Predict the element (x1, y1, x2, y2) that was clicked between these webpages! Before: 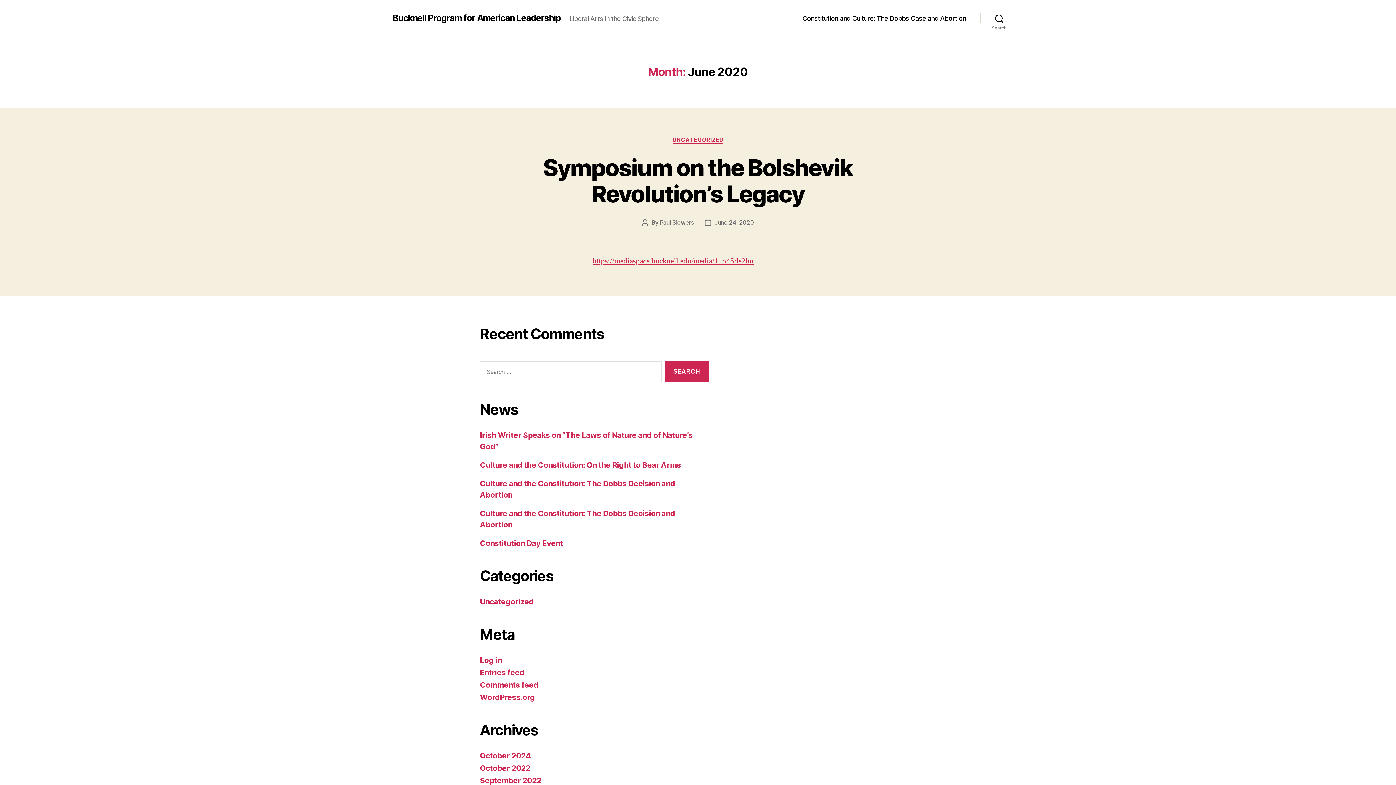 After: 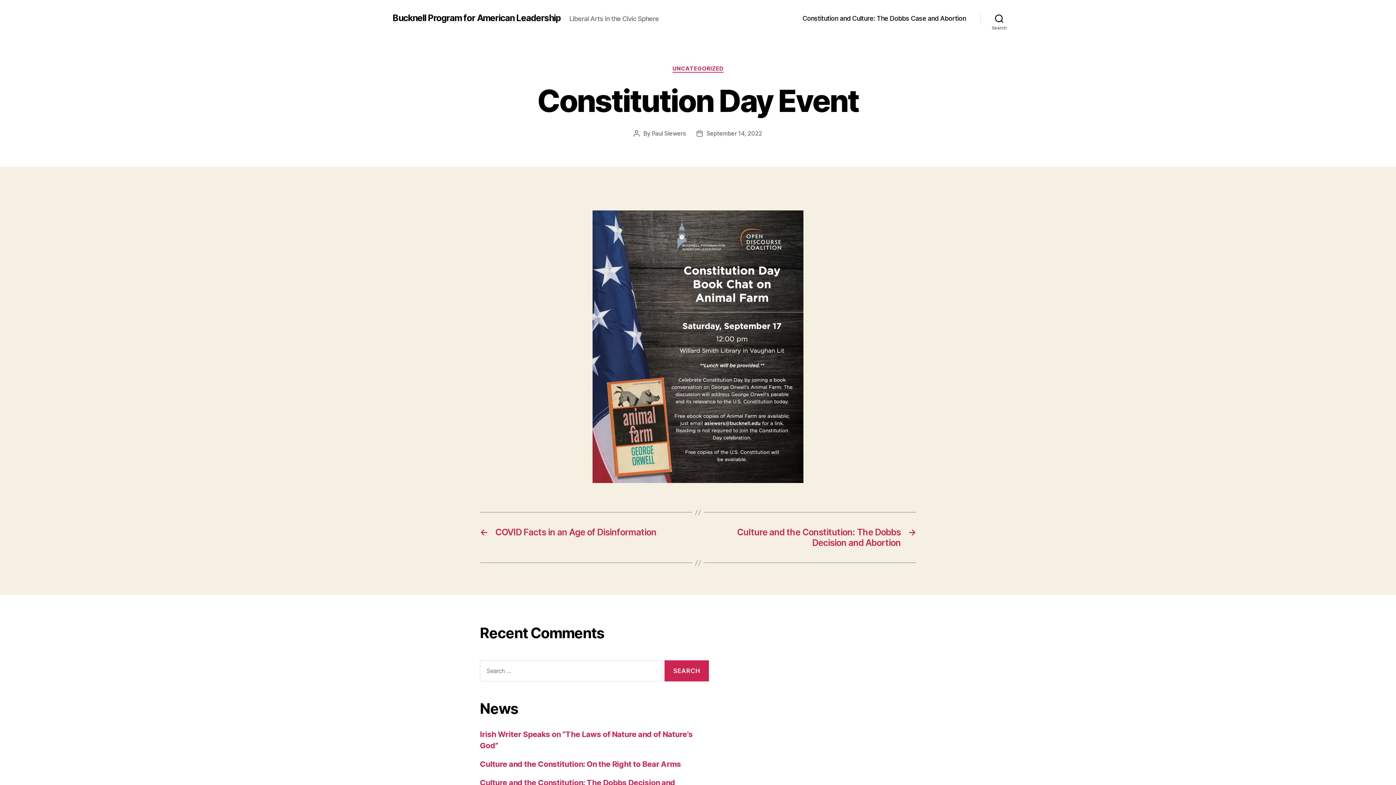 Action: bbox: (480, 538, 562, 547) label: Constitution Day Event